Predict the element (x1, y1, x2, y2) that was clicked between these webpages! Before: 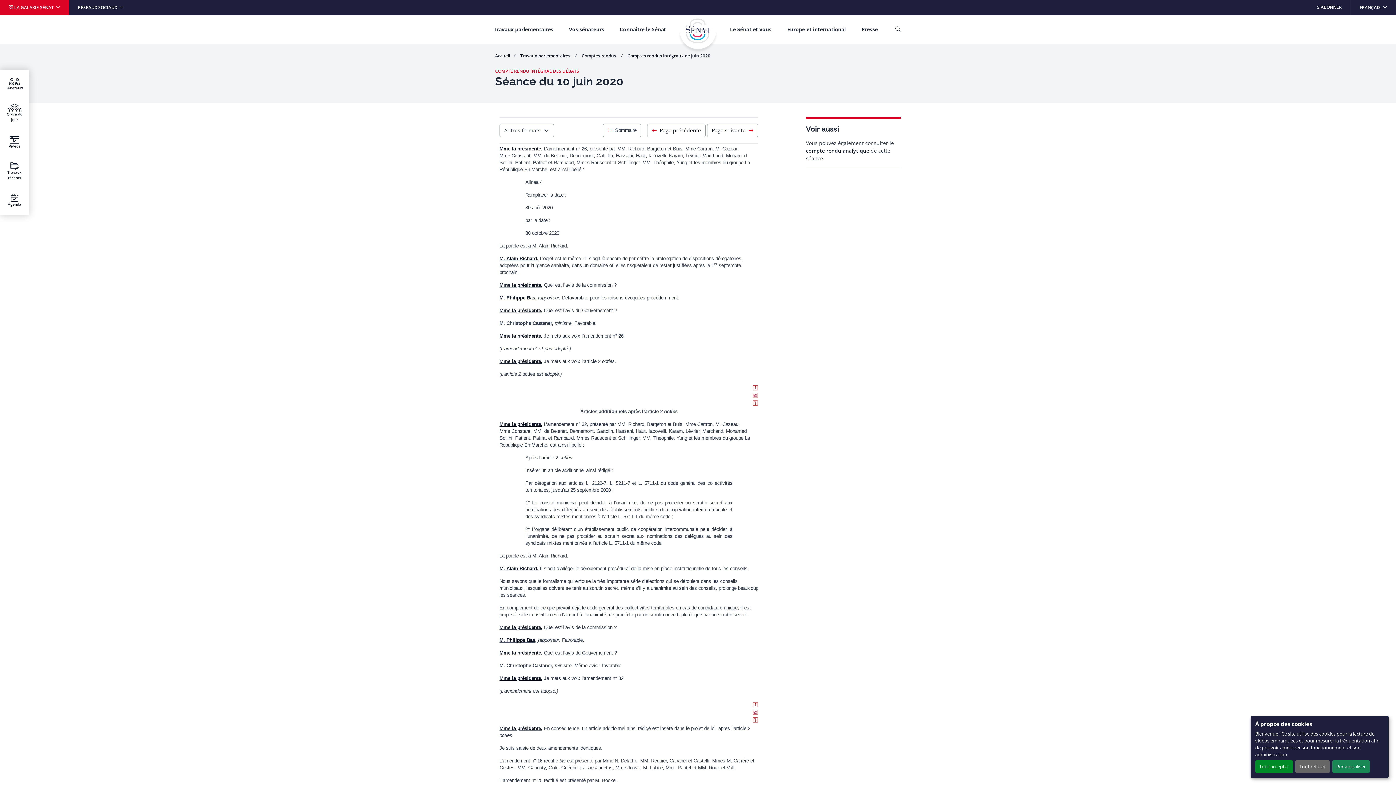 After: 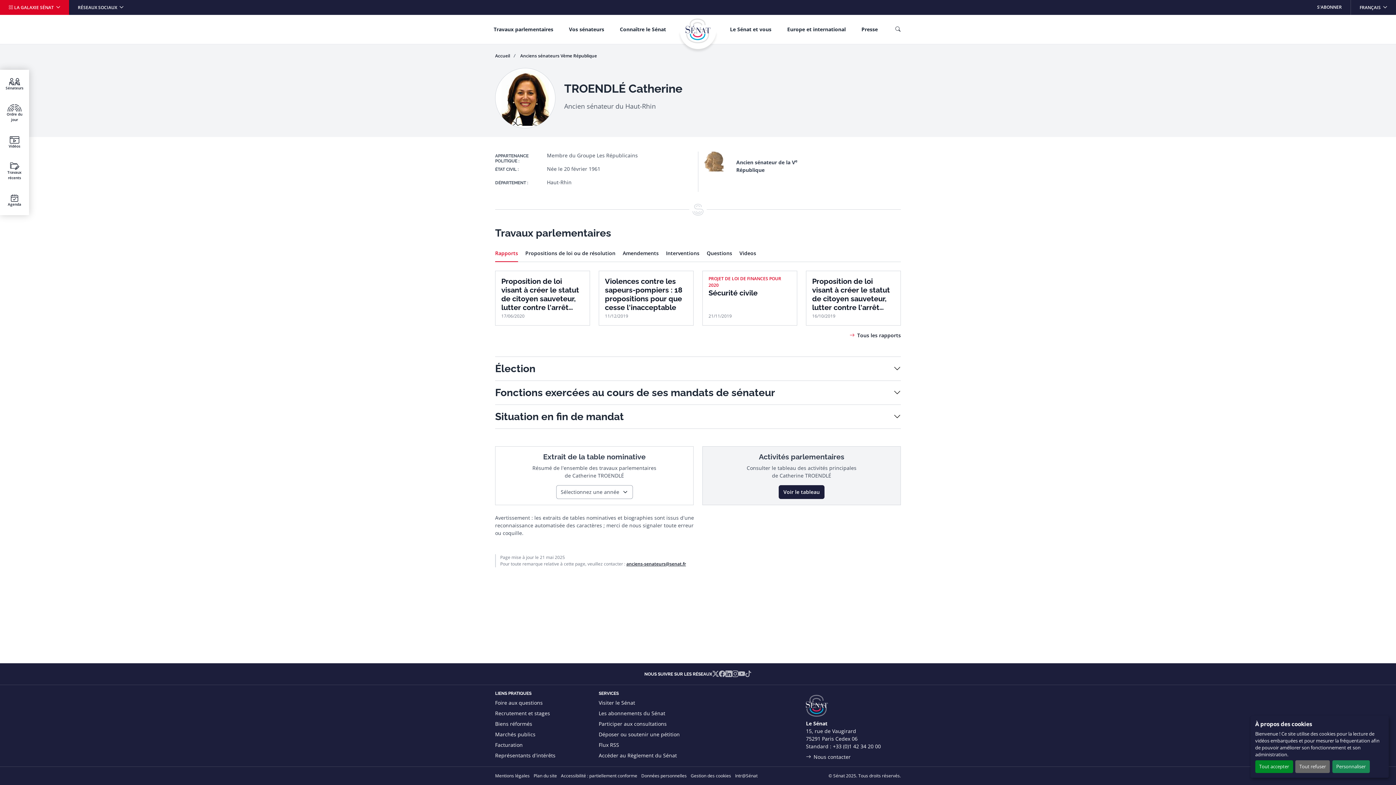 Action: label: Mme la présidente. bbox: (499, 726, 542, 731)